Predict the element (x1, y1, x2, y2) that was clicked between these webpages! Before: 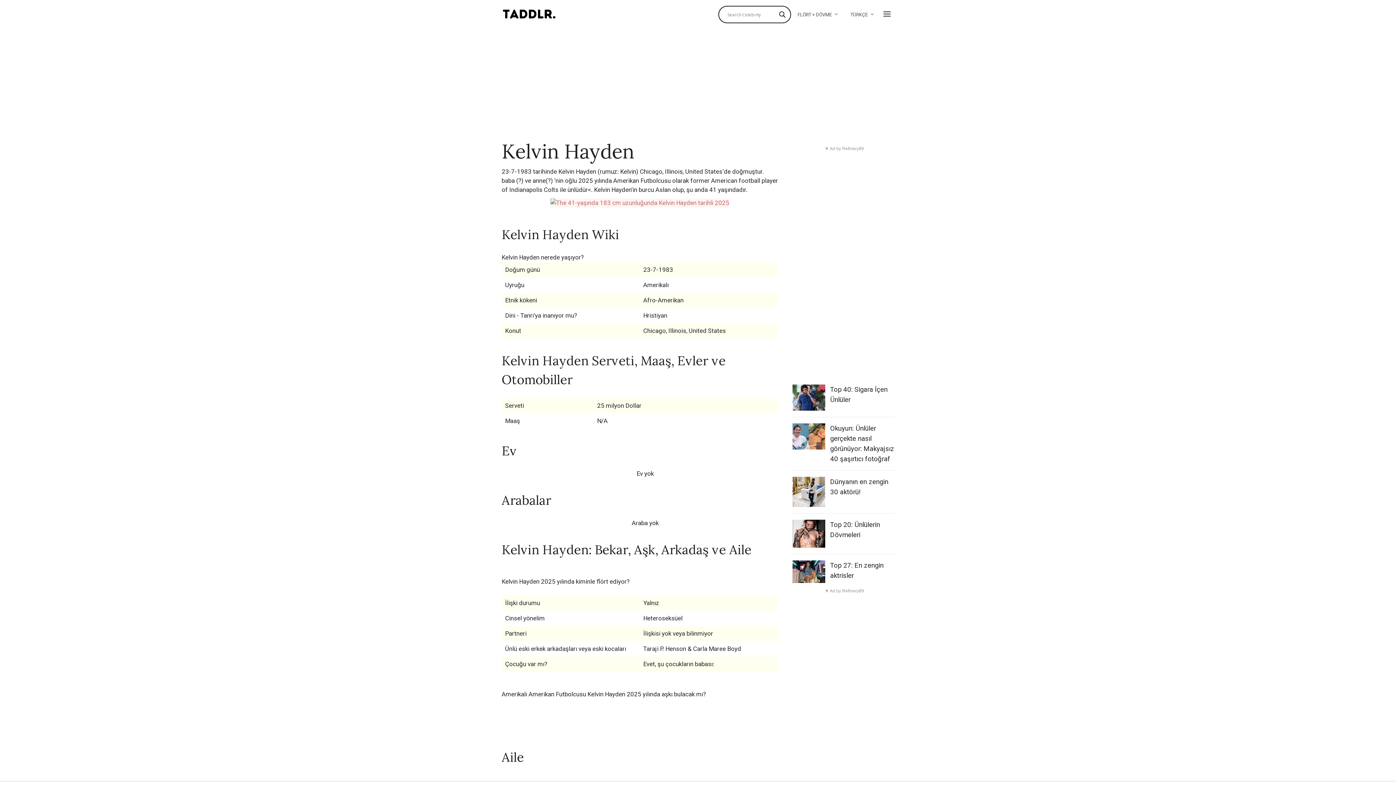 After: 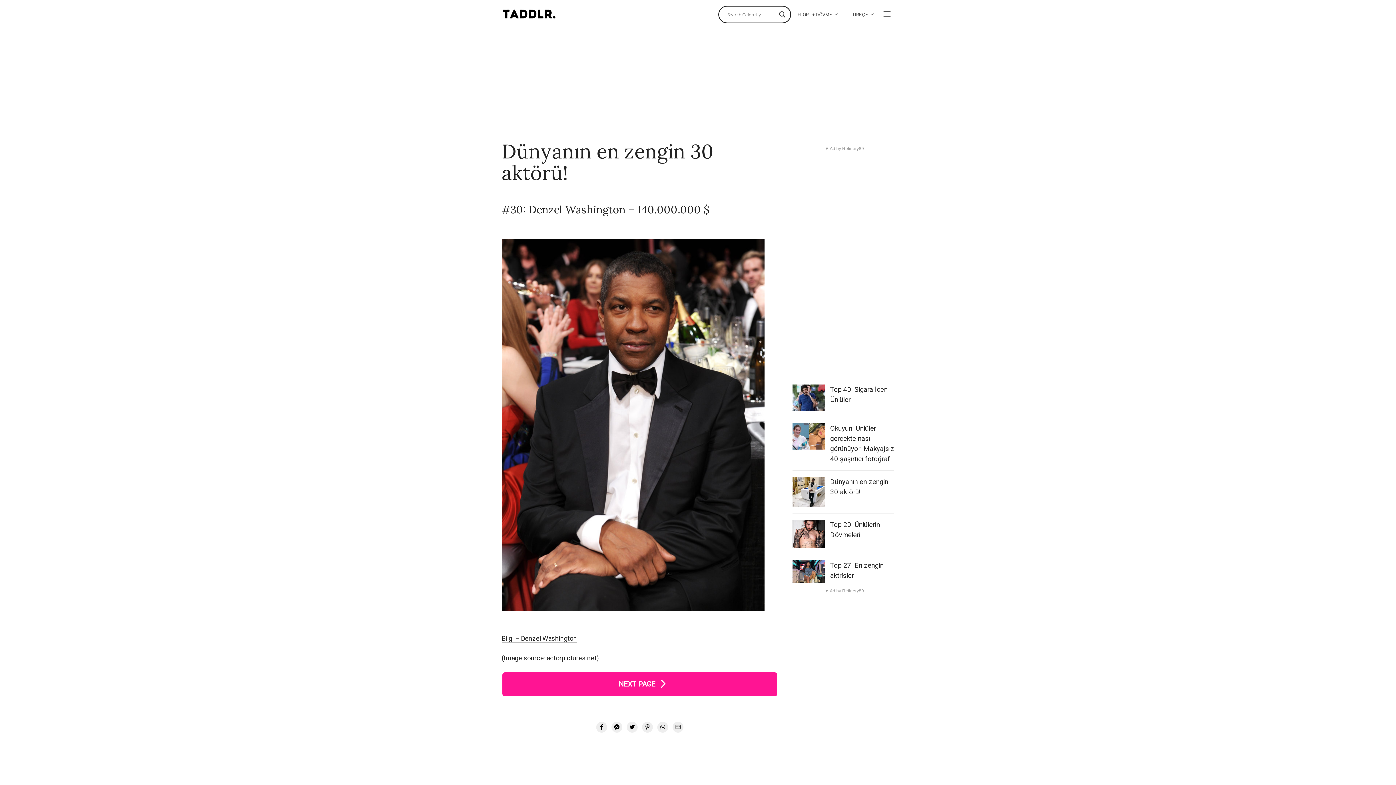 Action: bbox: (792, 477, 825, 507)